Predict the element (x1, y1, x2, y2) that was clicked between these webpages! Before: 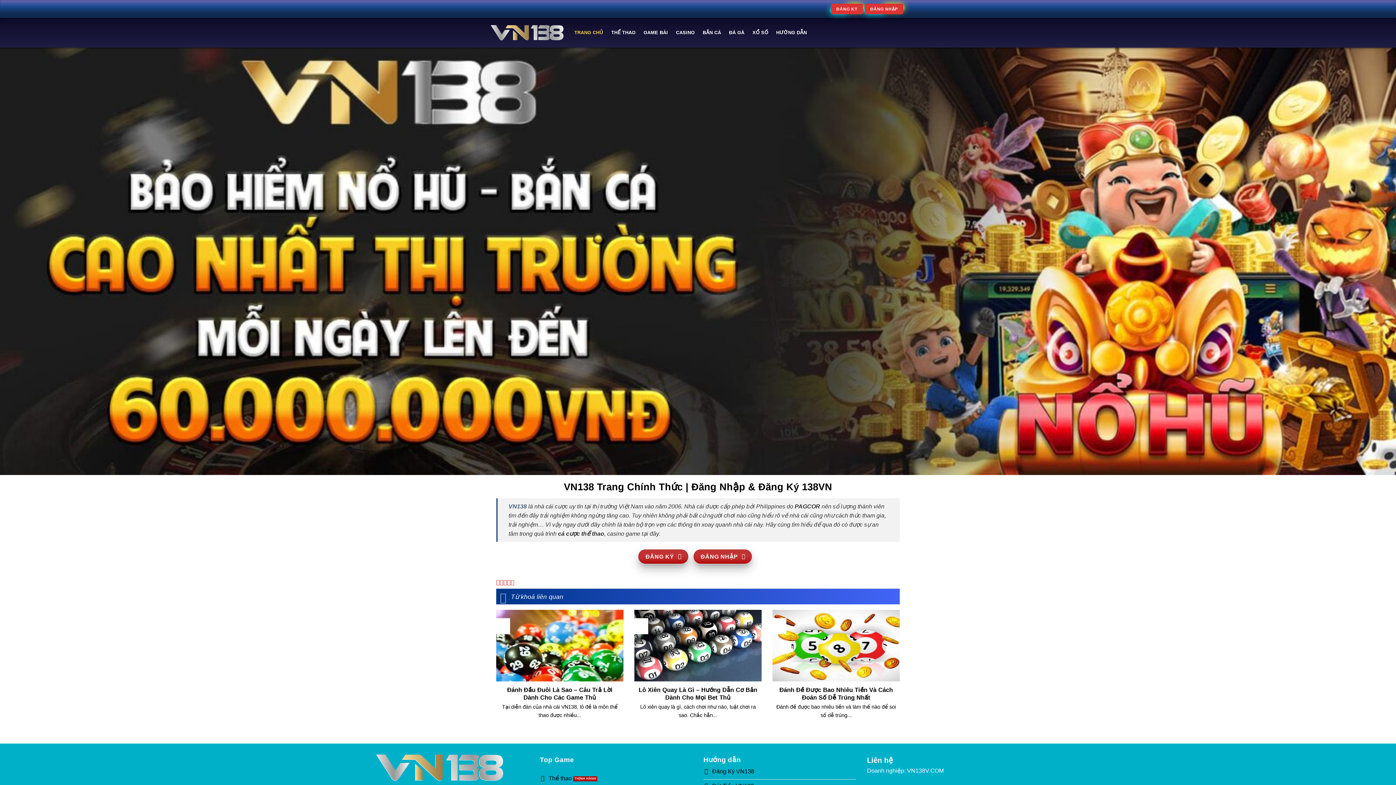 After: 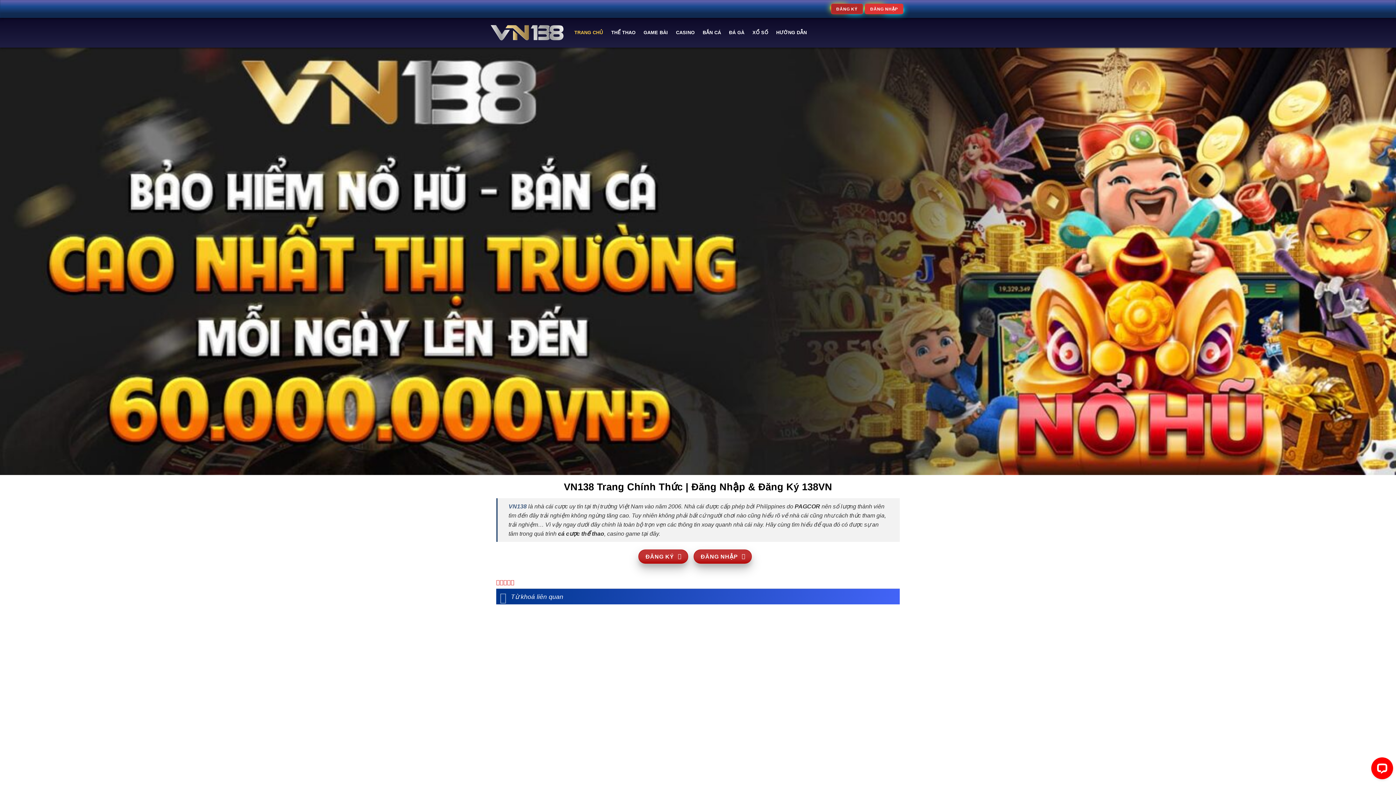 Action: label: ĐĂNG KÝ bbox: (831, 3, 863, 14)